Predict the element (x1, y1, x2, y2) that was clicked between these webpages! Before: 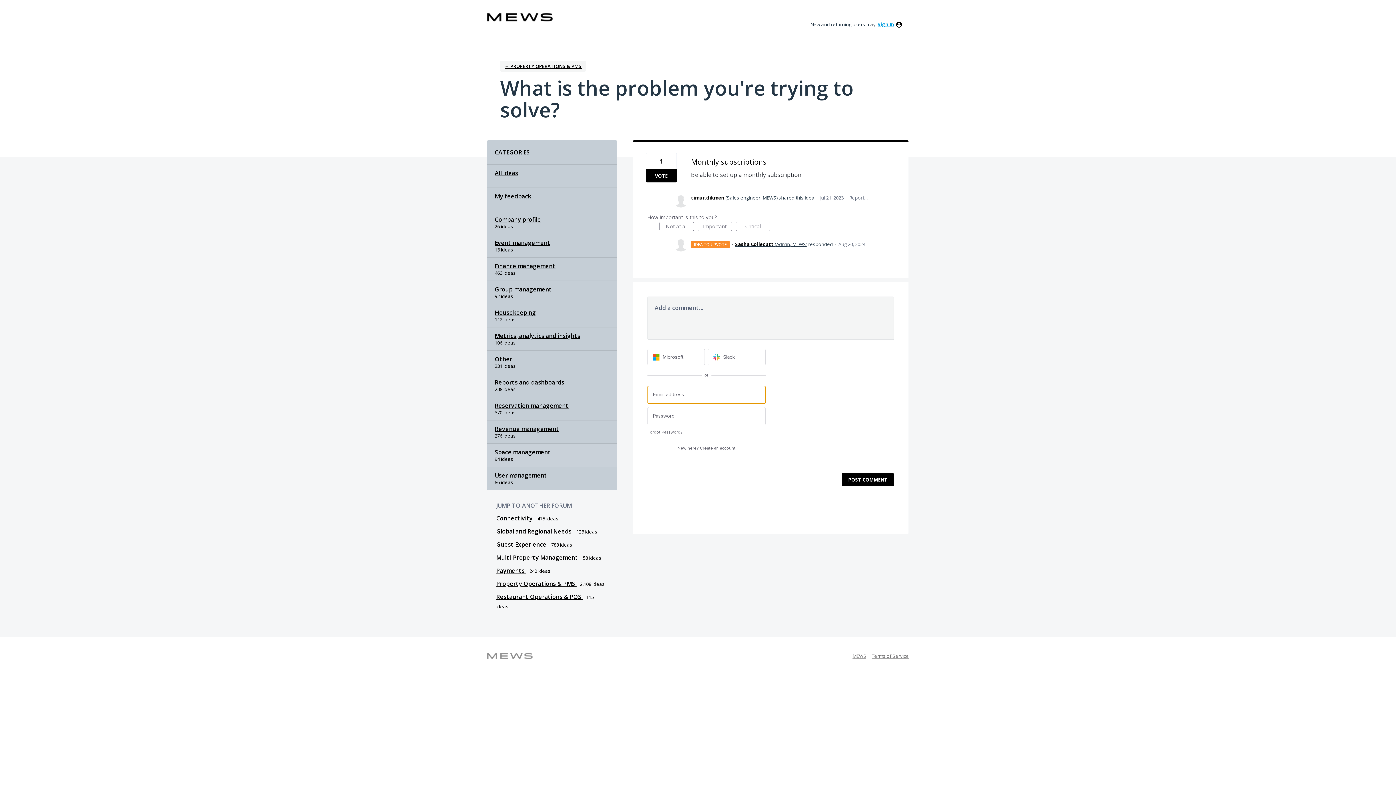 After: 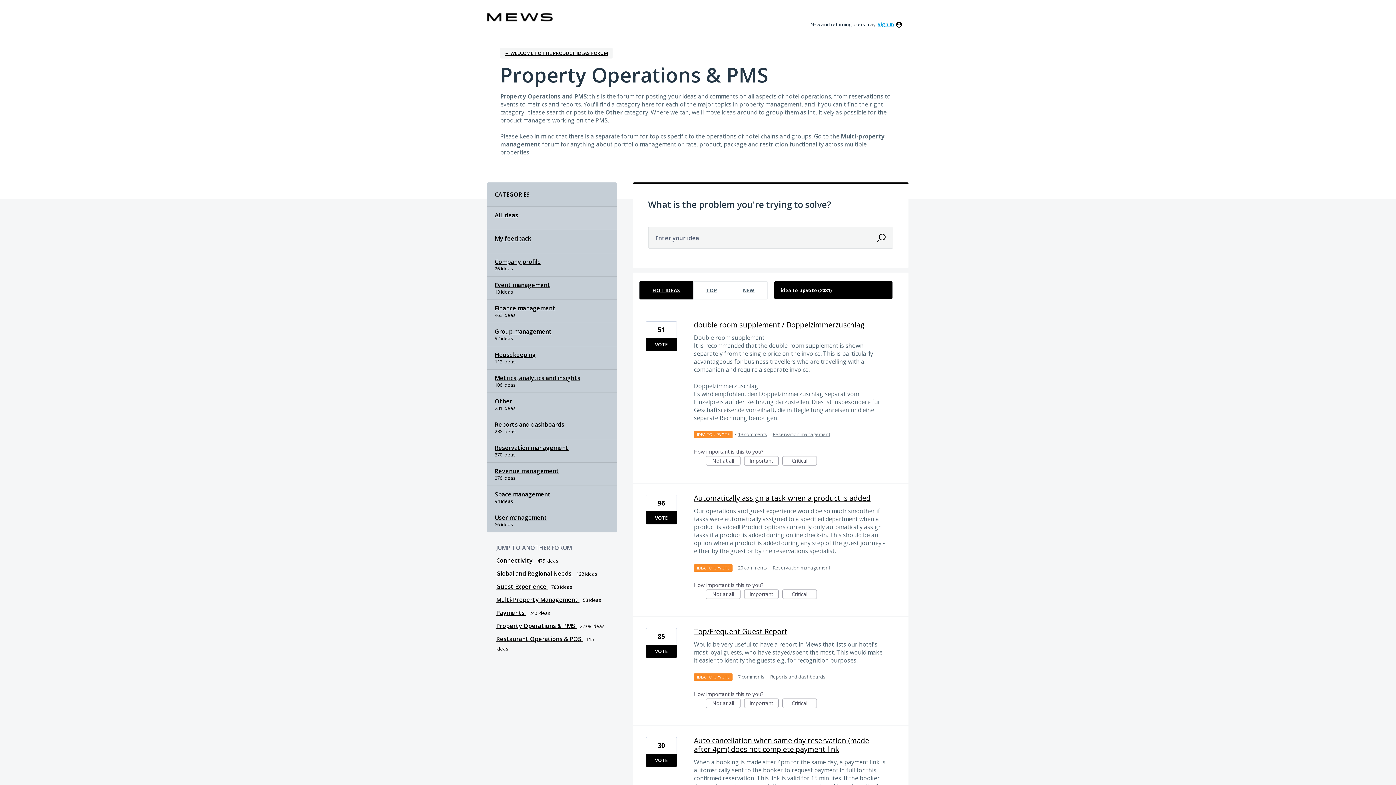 Action: bbox: (691, 241, 729, 247) label: IDEA TO UPVOTE